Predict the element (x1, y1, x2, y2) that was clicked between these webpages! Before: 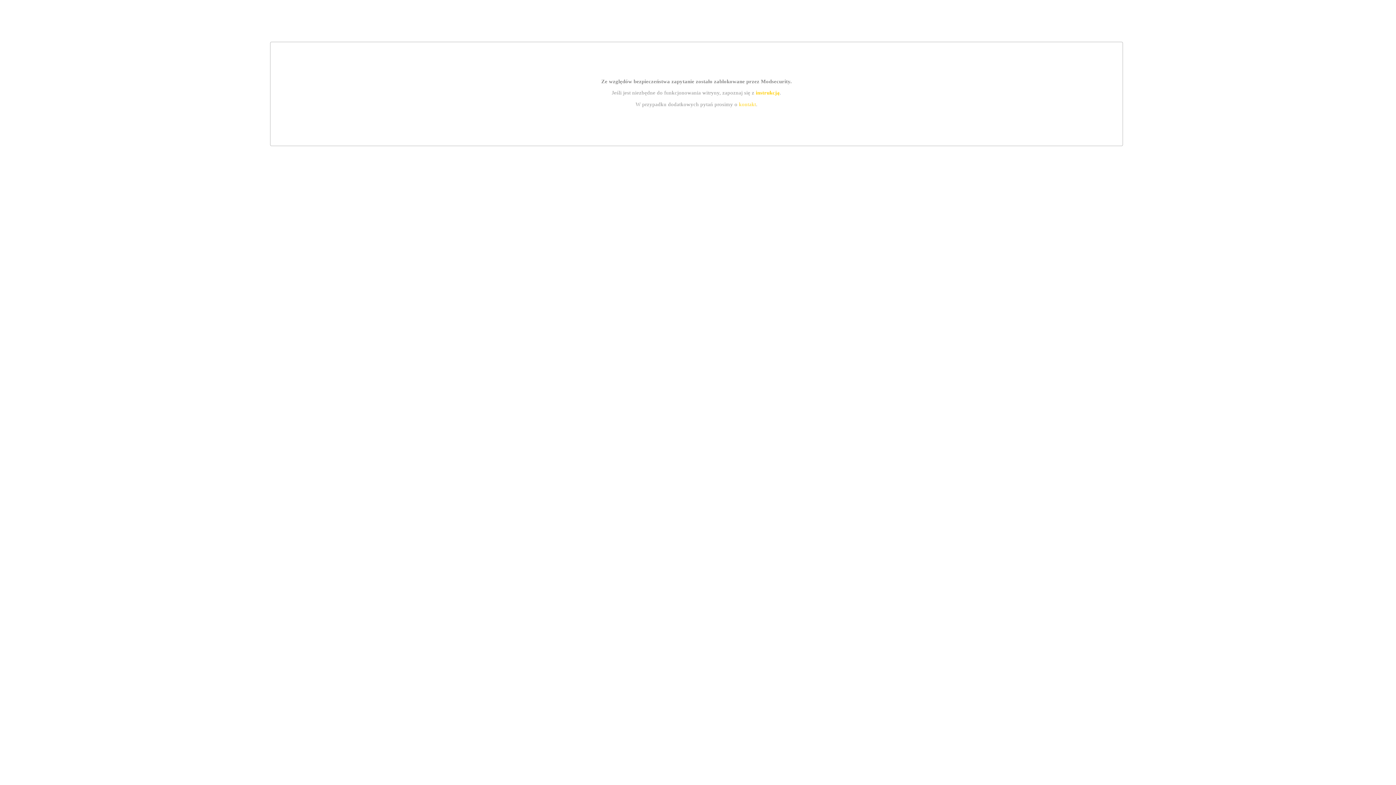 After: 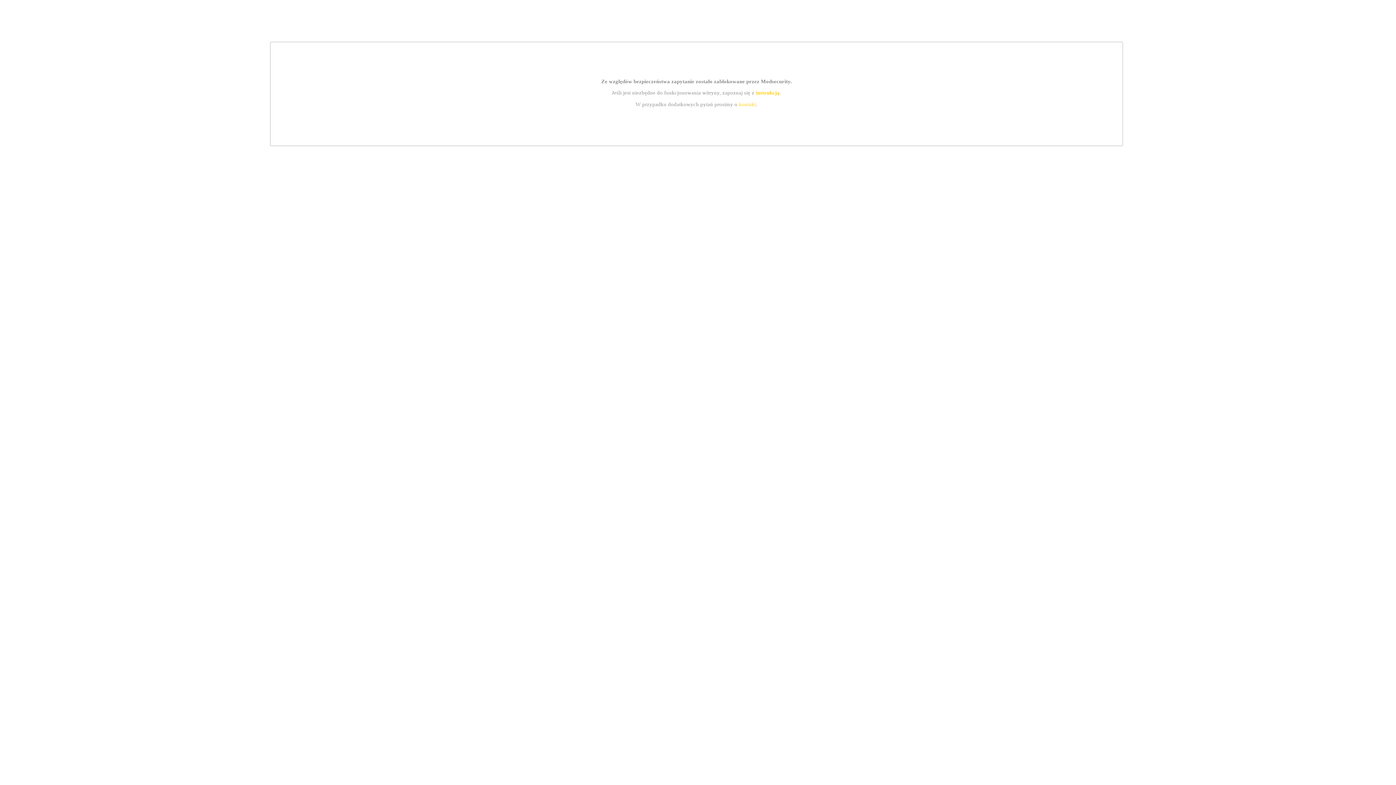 Action: label: instrukcją bbox: (755, 89, 779, 95)